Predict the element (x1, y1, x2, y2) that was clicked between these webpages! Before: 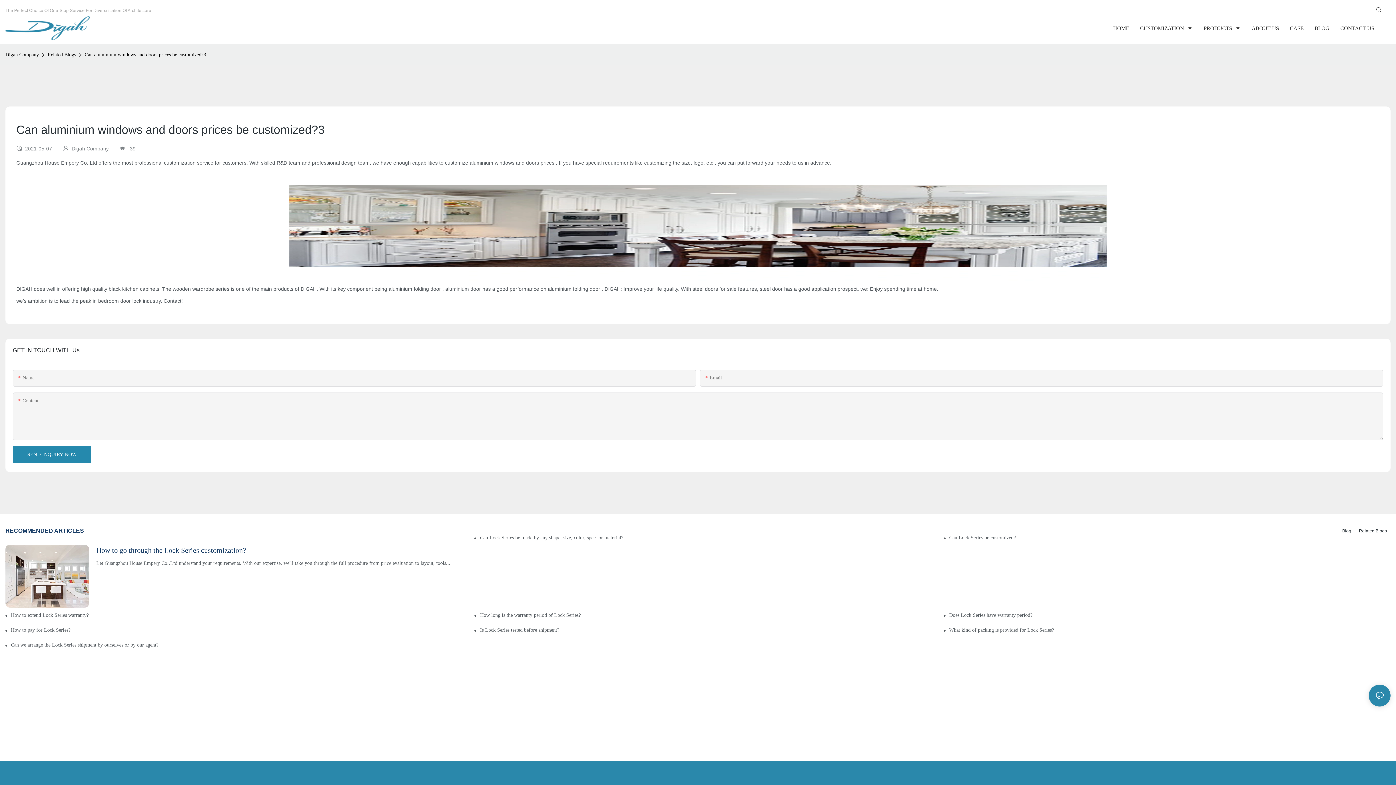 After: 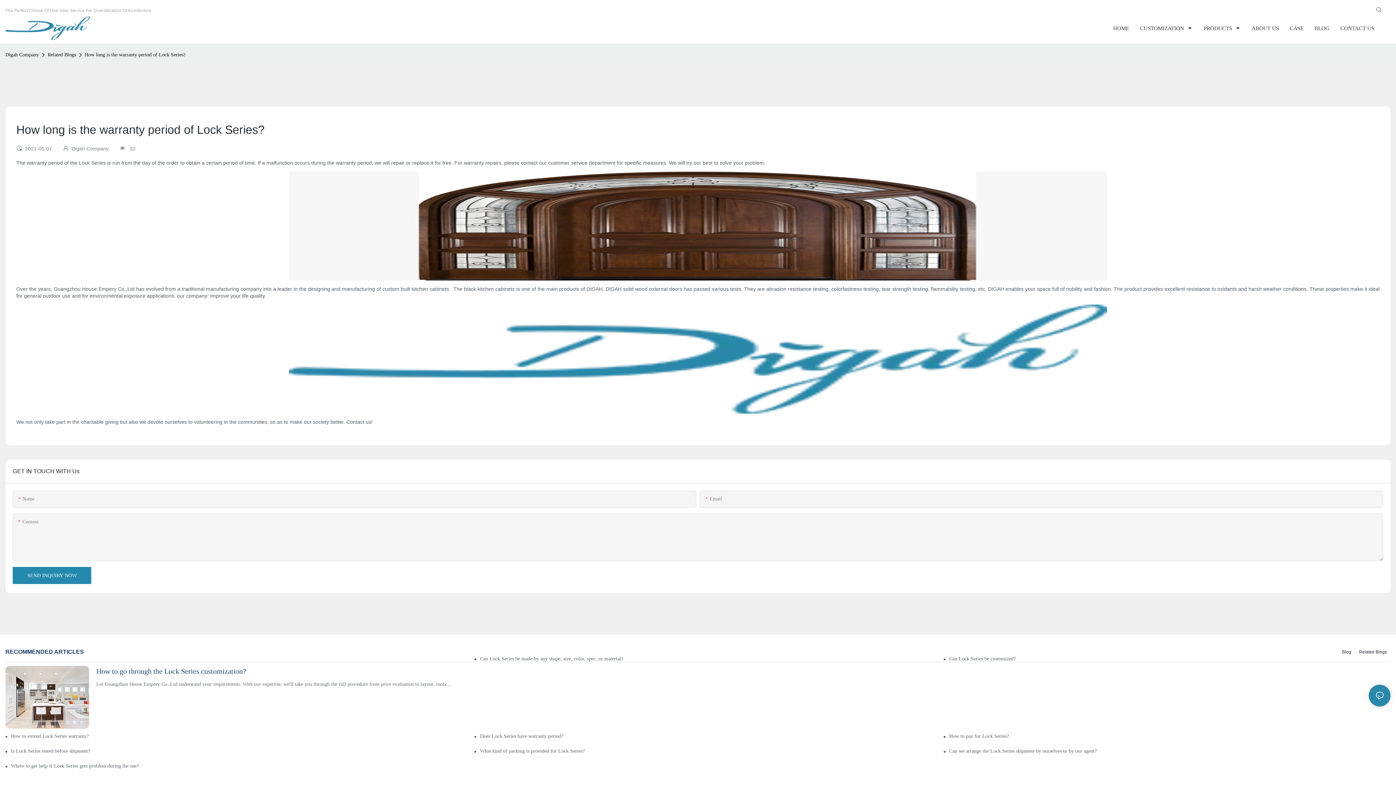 Action: label: How long is the warranty period of Lock Series? bbox: (480, 611, 687, 619)